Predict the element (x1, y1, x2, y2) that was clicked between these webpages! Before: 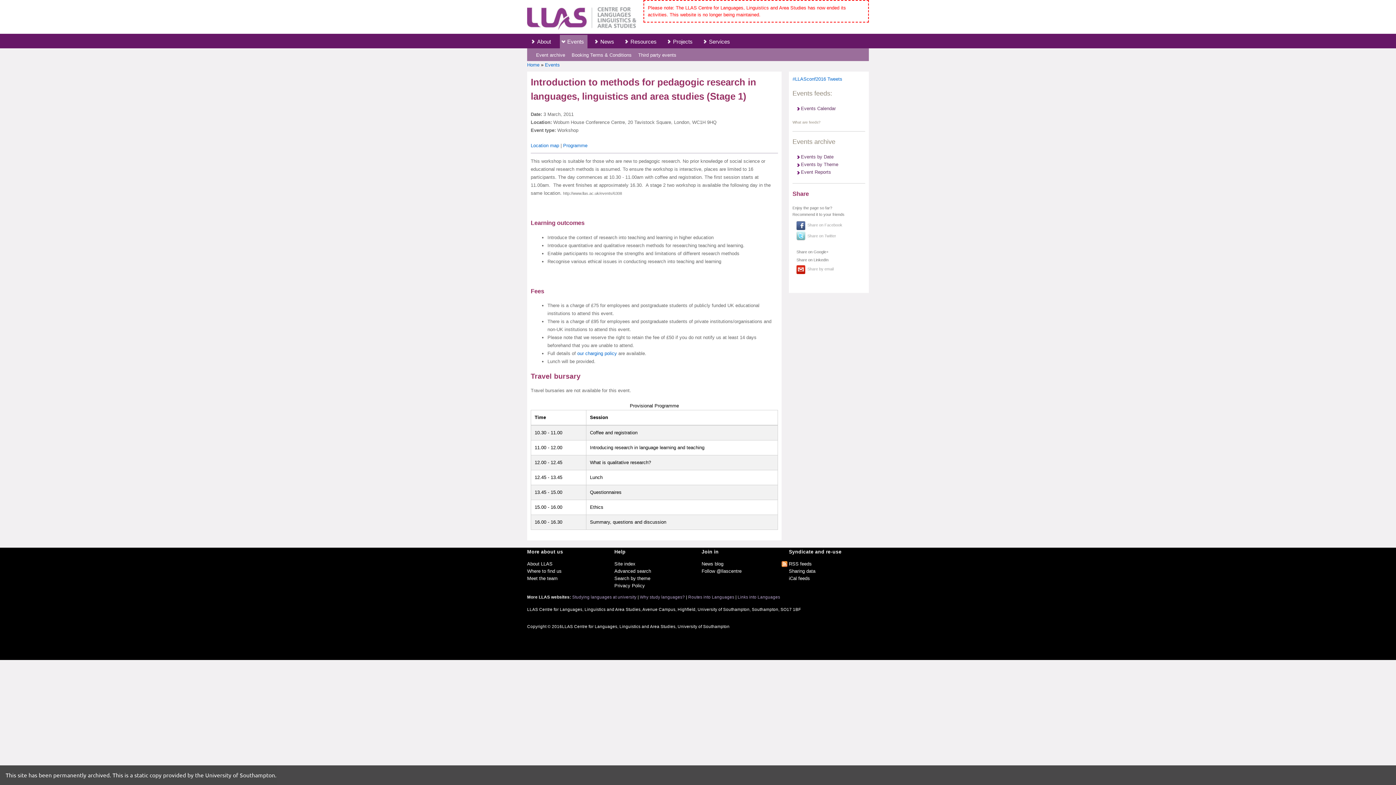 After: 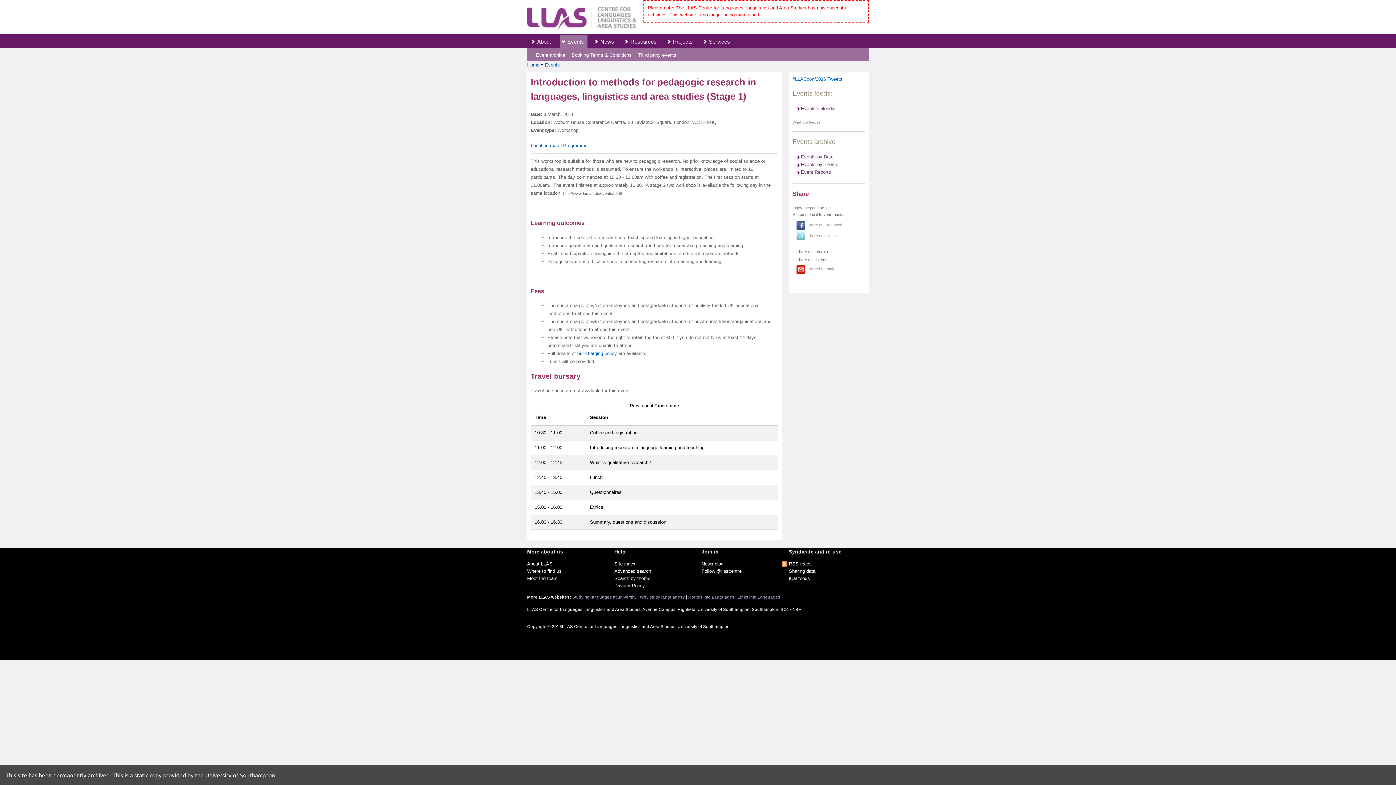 Action: bbox: (796, 264, 865, 274) label: Share by email